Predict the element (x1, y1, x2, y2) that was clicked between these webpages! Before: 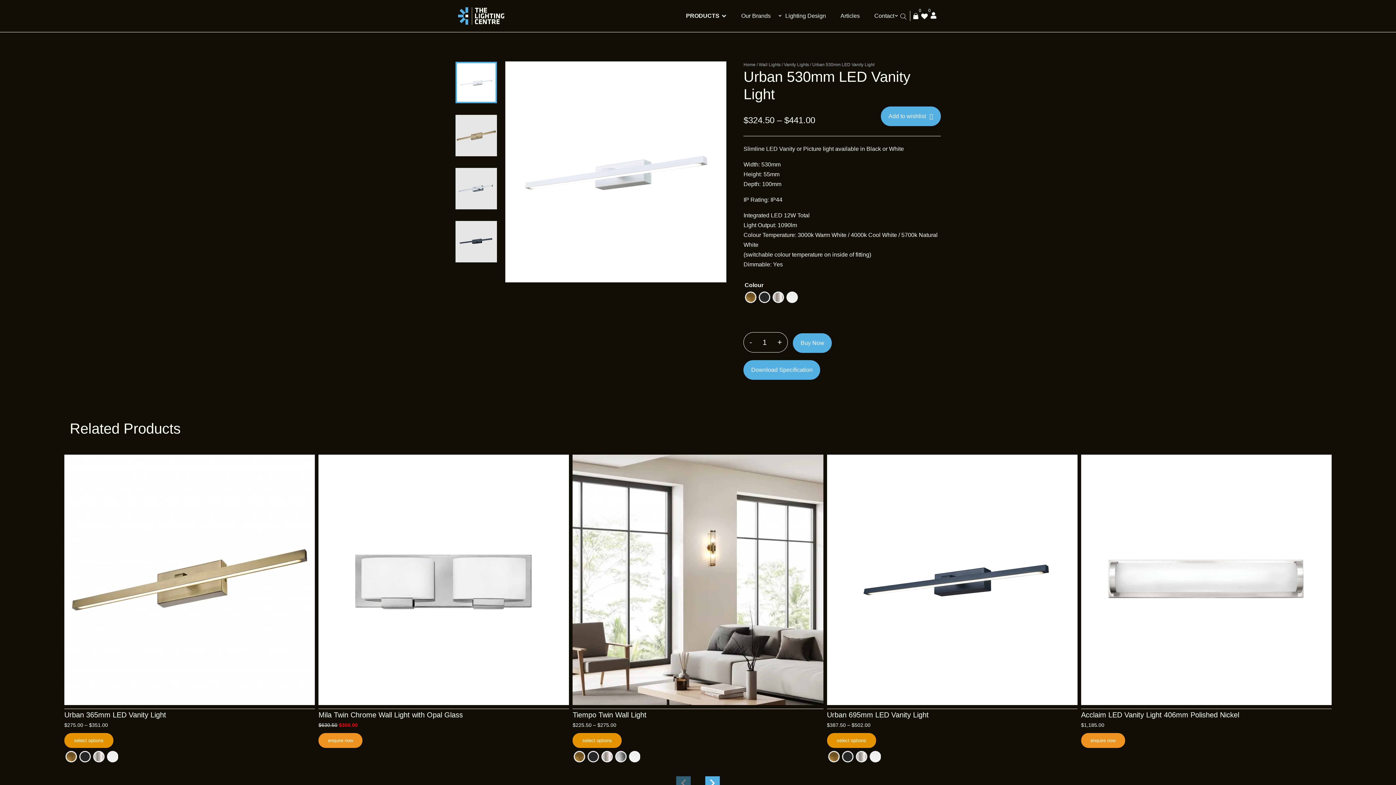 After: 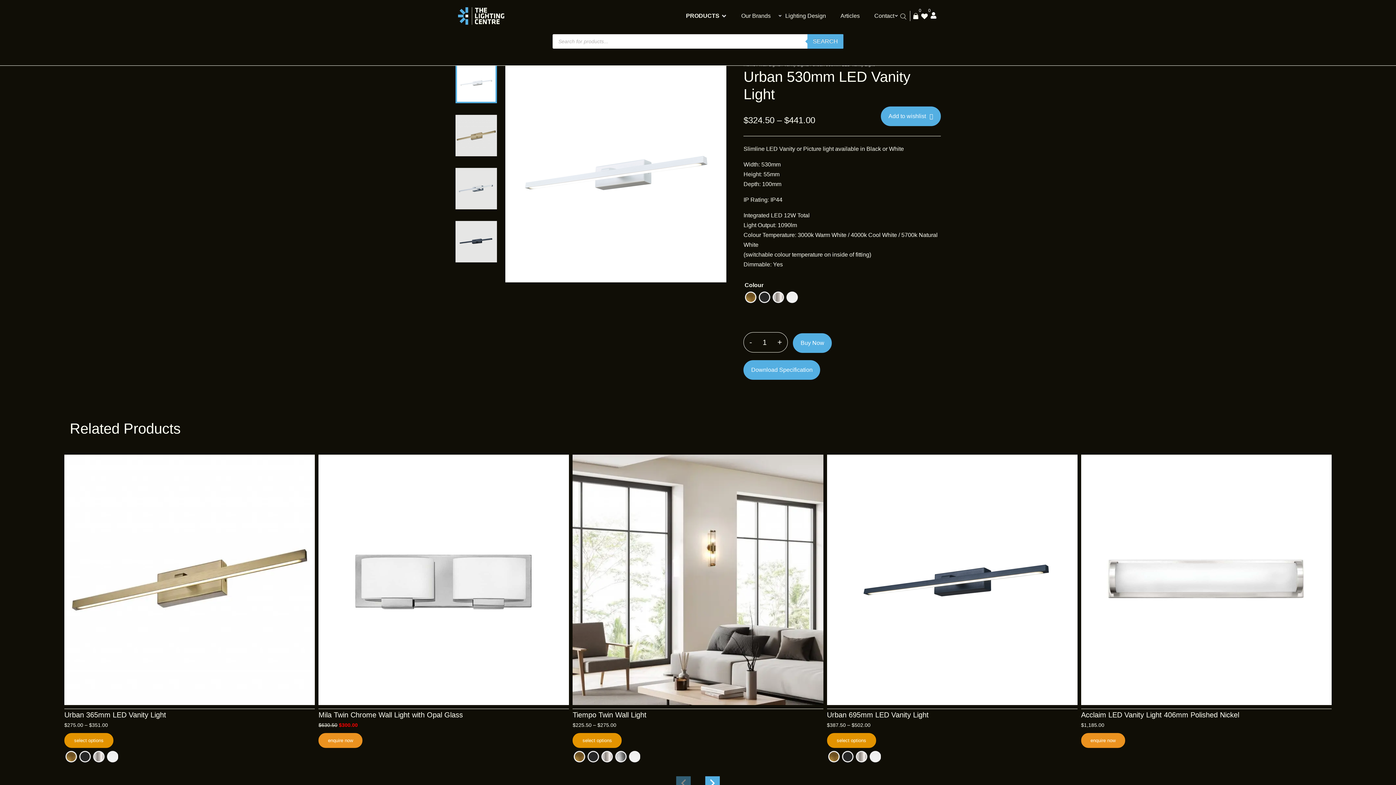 Action: bbox: (899, 12, 906, 19)